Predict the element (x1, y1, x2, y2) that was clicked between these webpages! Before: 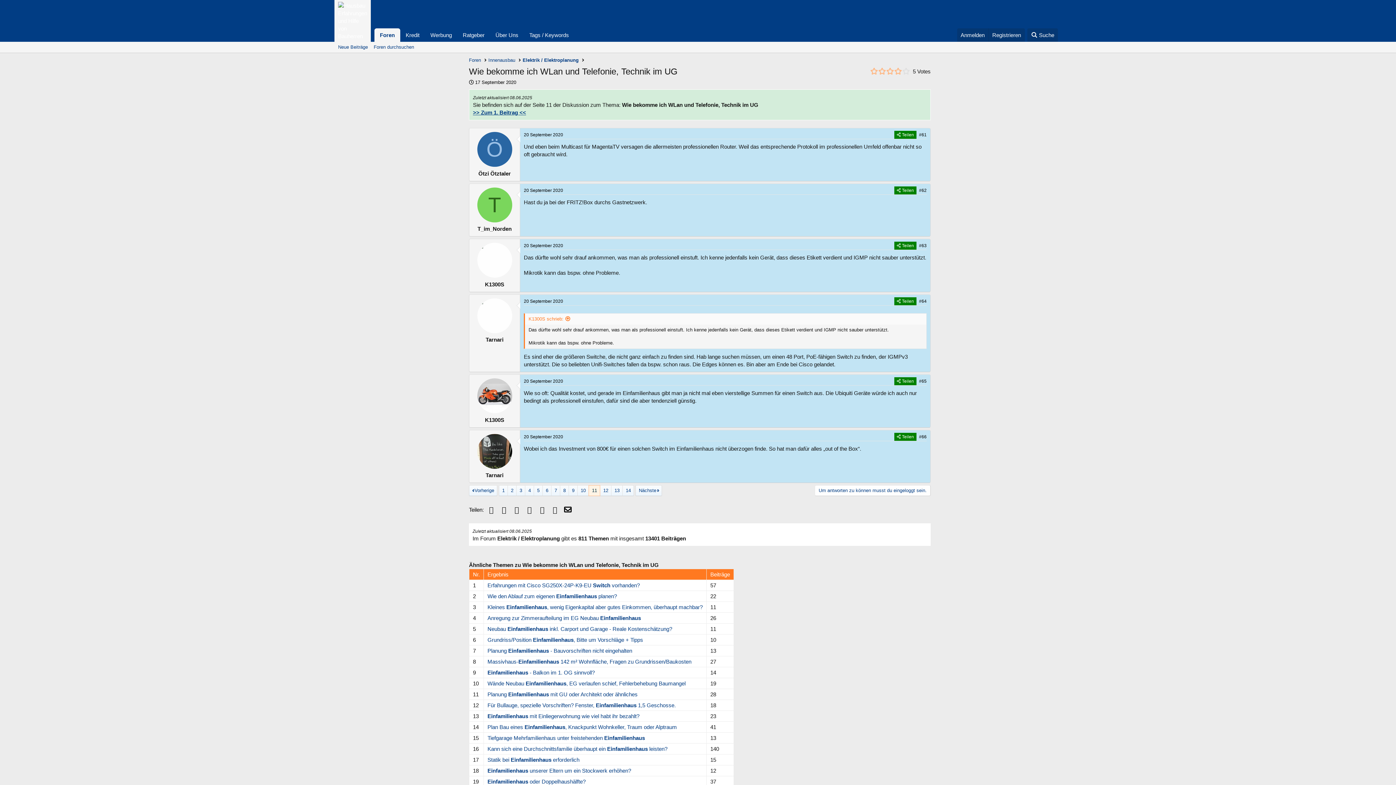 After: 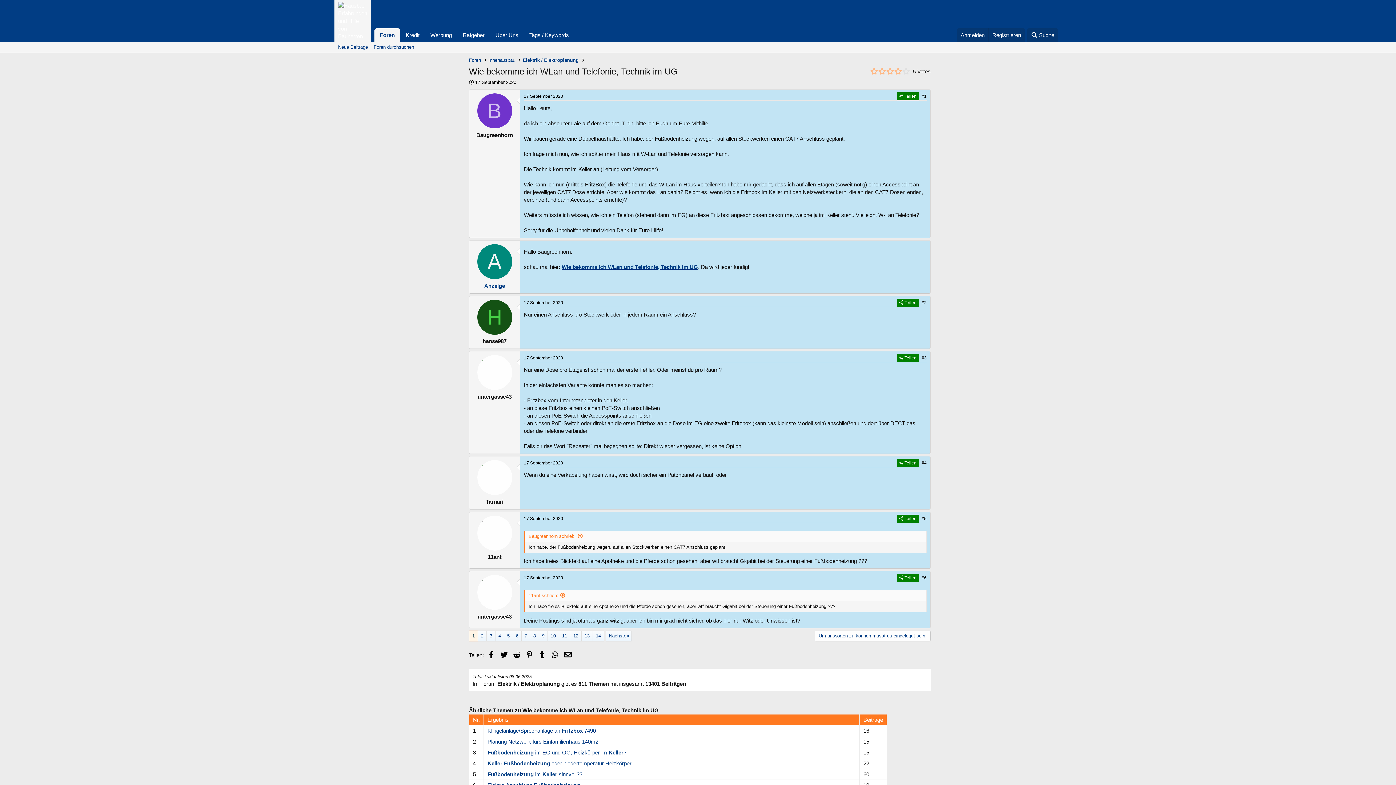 Action: bbox: (475, 79, 516, 85) label: 17 September 2020